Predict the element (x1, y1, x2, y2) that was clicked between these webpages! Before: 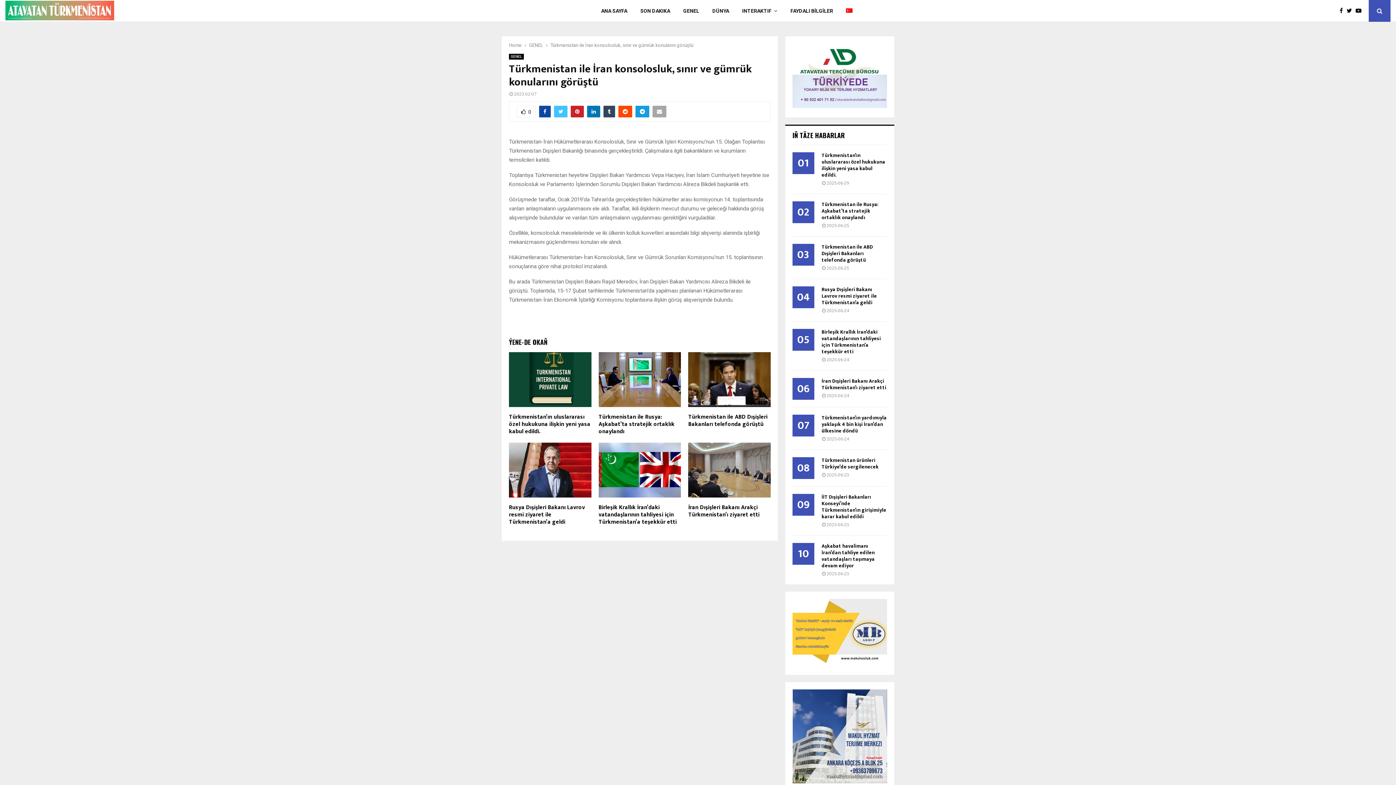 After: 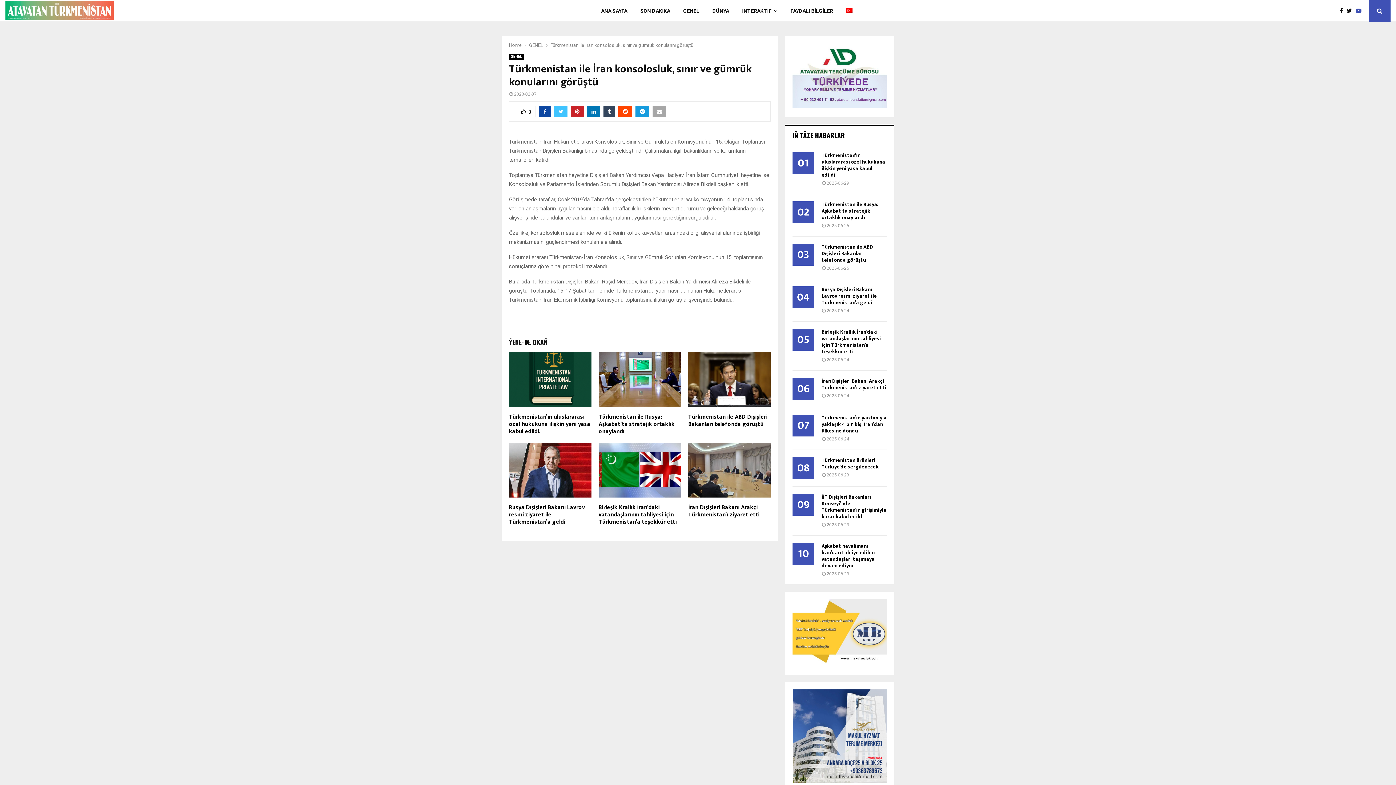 Action: bbox: (1356, 6, 1365, 15)